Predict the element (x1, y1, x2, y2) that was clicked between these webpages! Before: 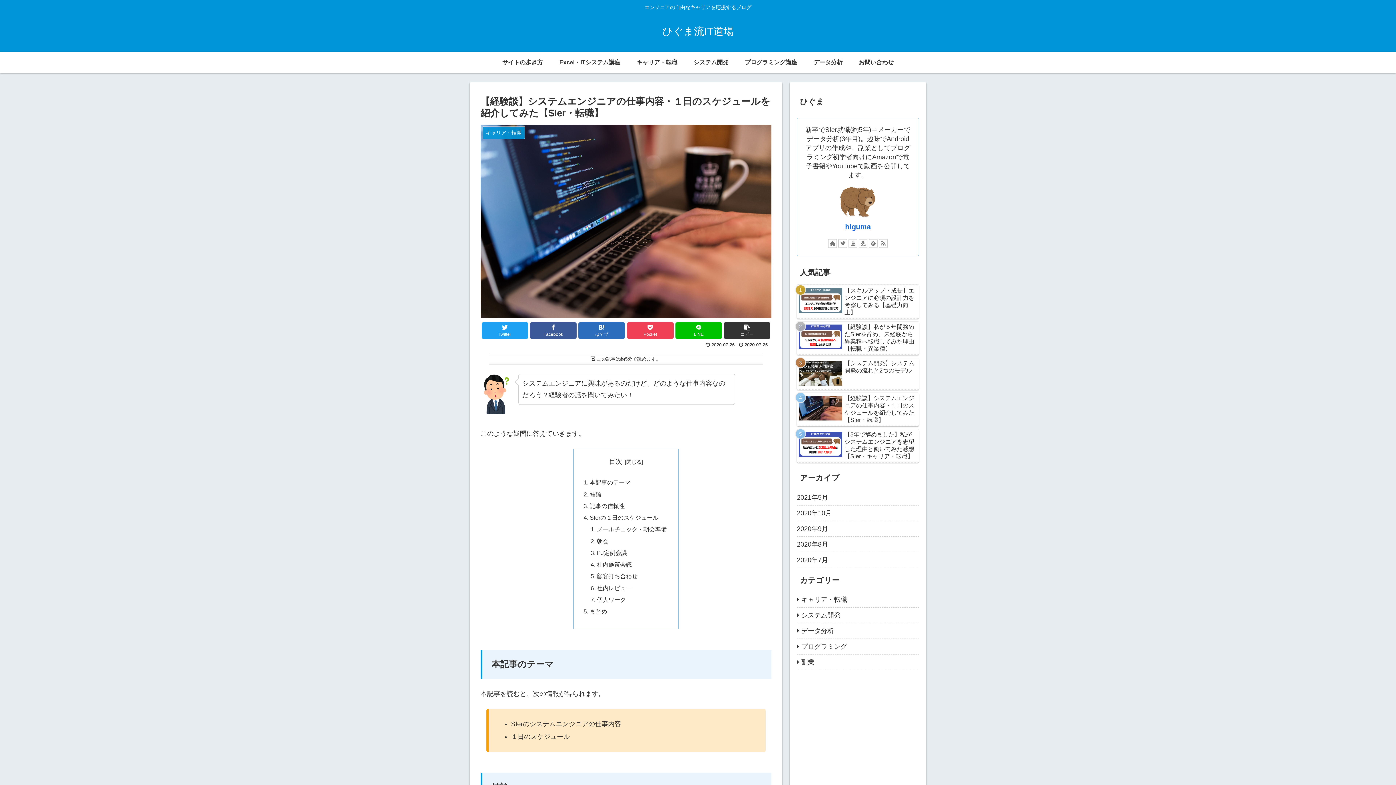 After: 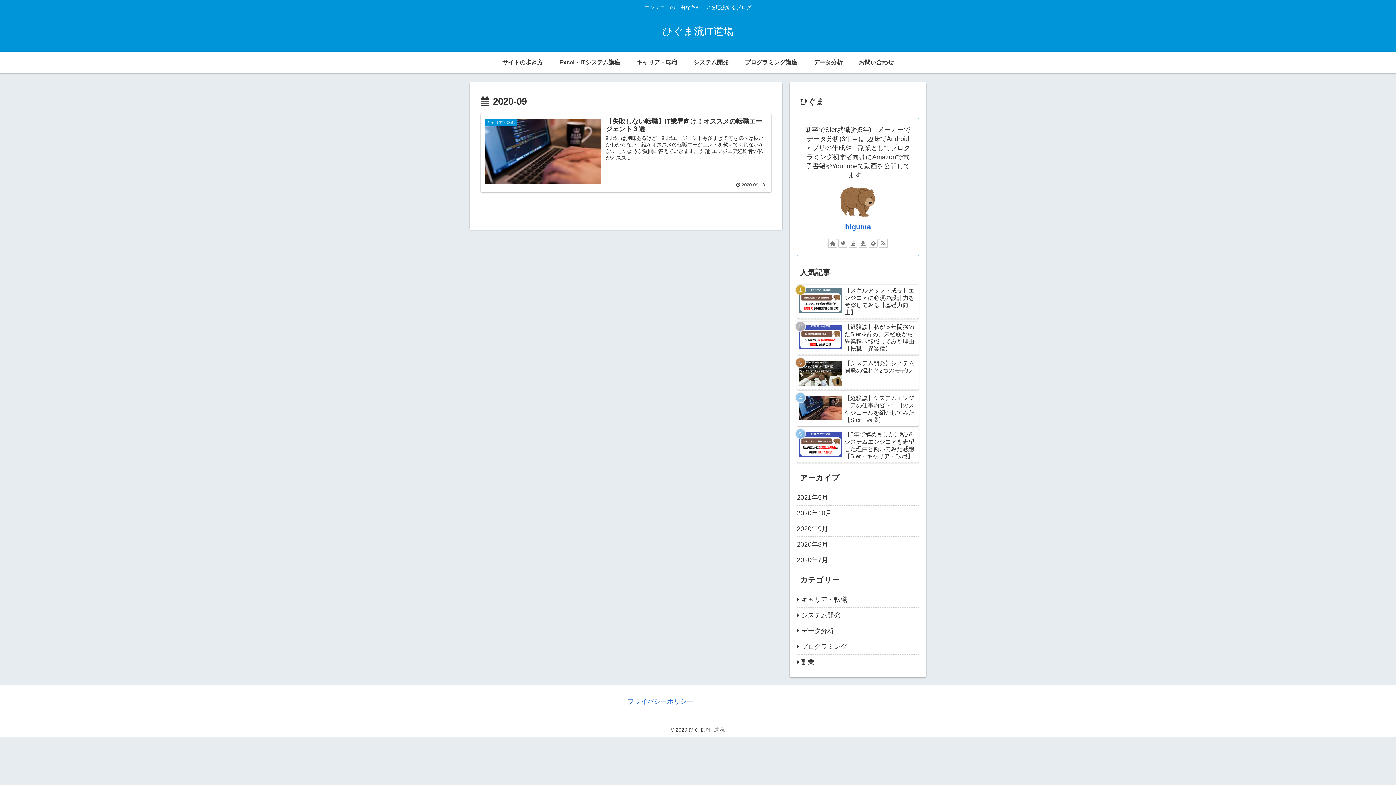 Action: bbox: (797, 521, 919, 537) label: 2020年9月